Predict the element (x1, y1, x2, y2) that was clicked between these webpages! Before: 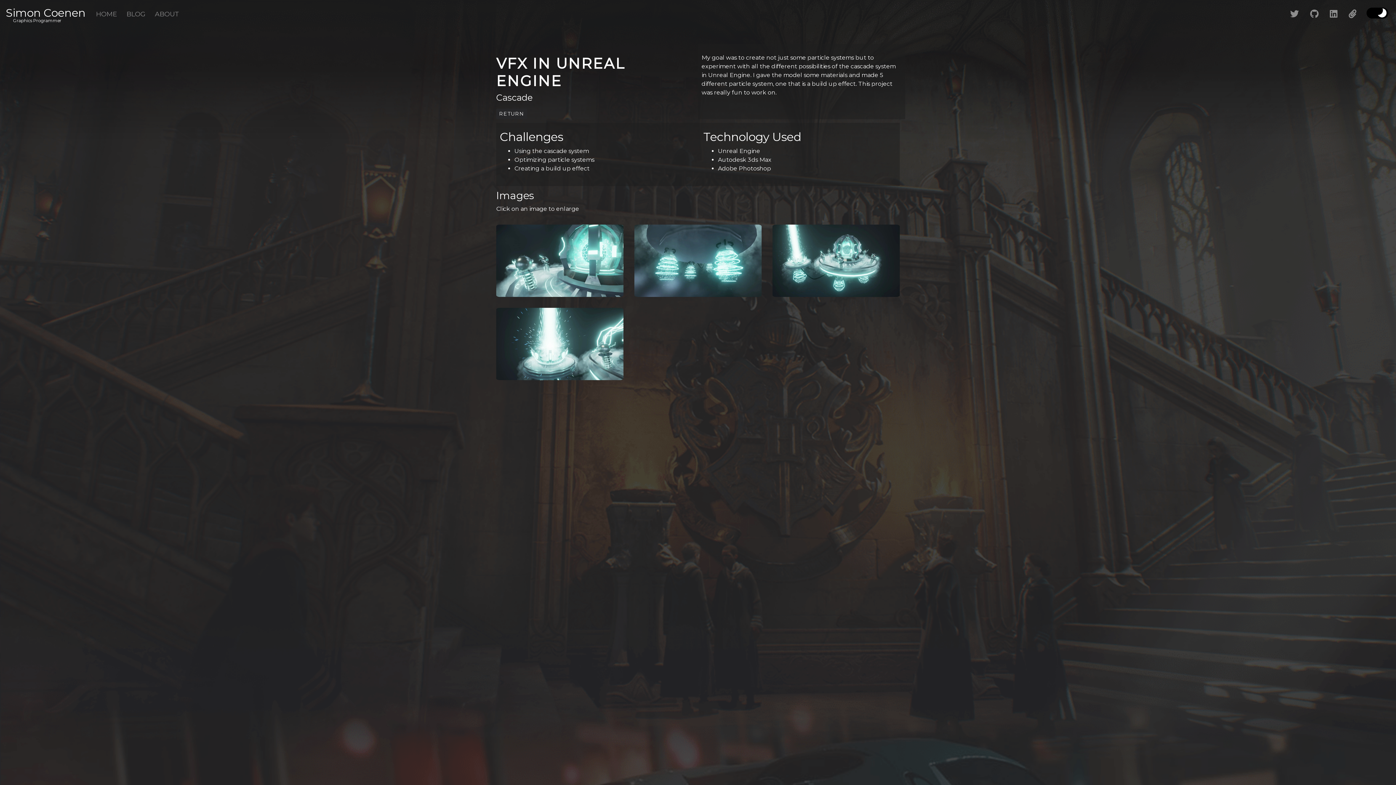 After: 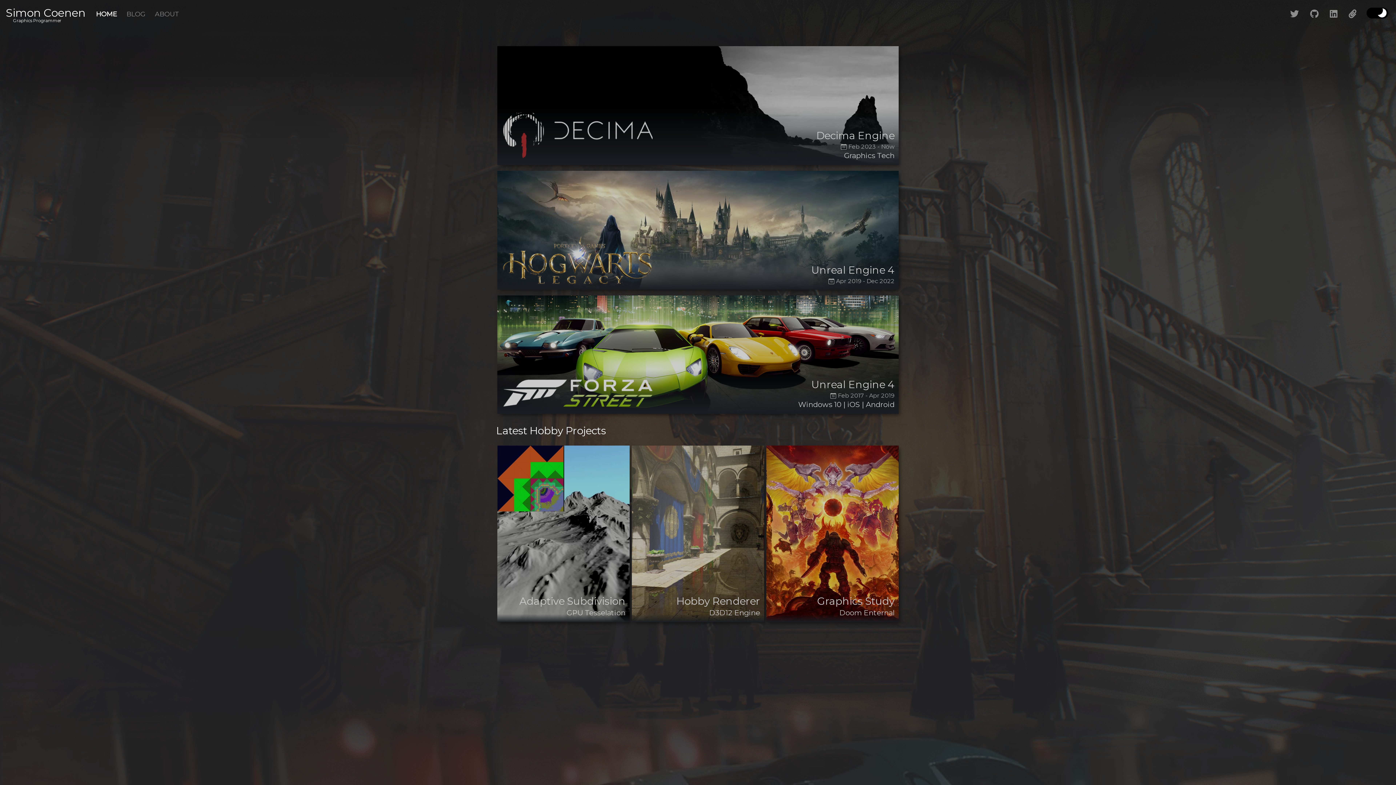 Action: label: HOME bbox: (93, 6, 120, 22)